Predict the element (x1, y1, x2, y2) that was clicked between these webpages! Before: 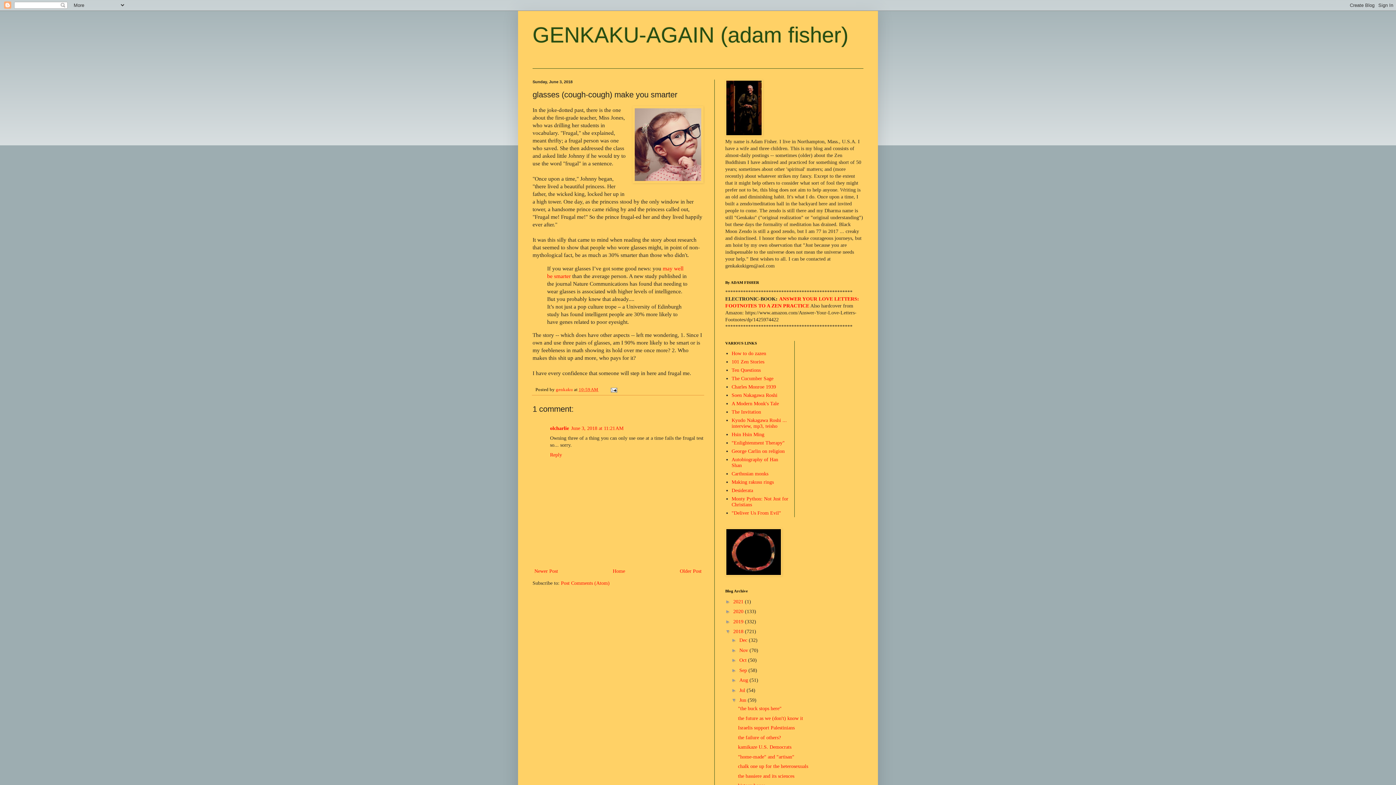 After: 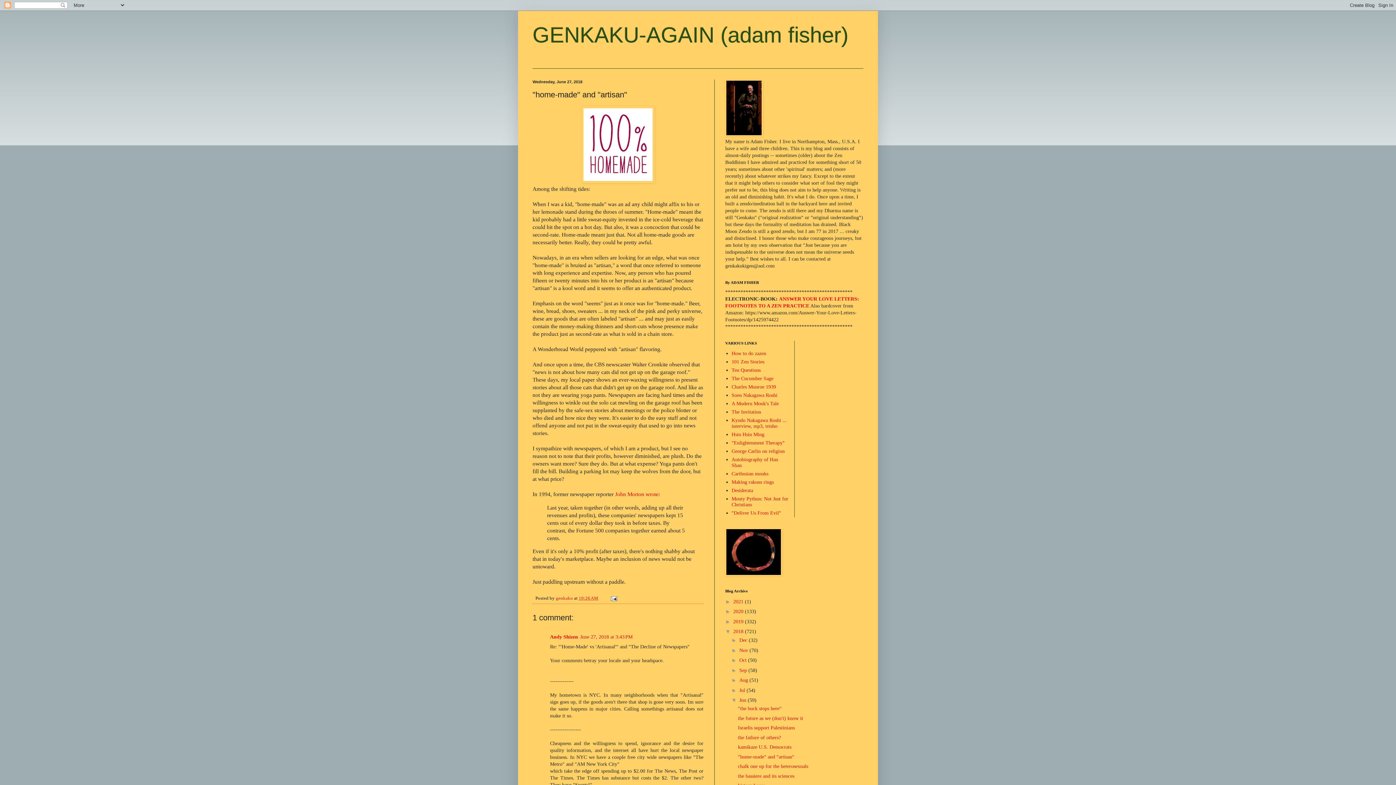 Action: bbox: (738, 754, 794, 759) label: "home-made" and "artisan"